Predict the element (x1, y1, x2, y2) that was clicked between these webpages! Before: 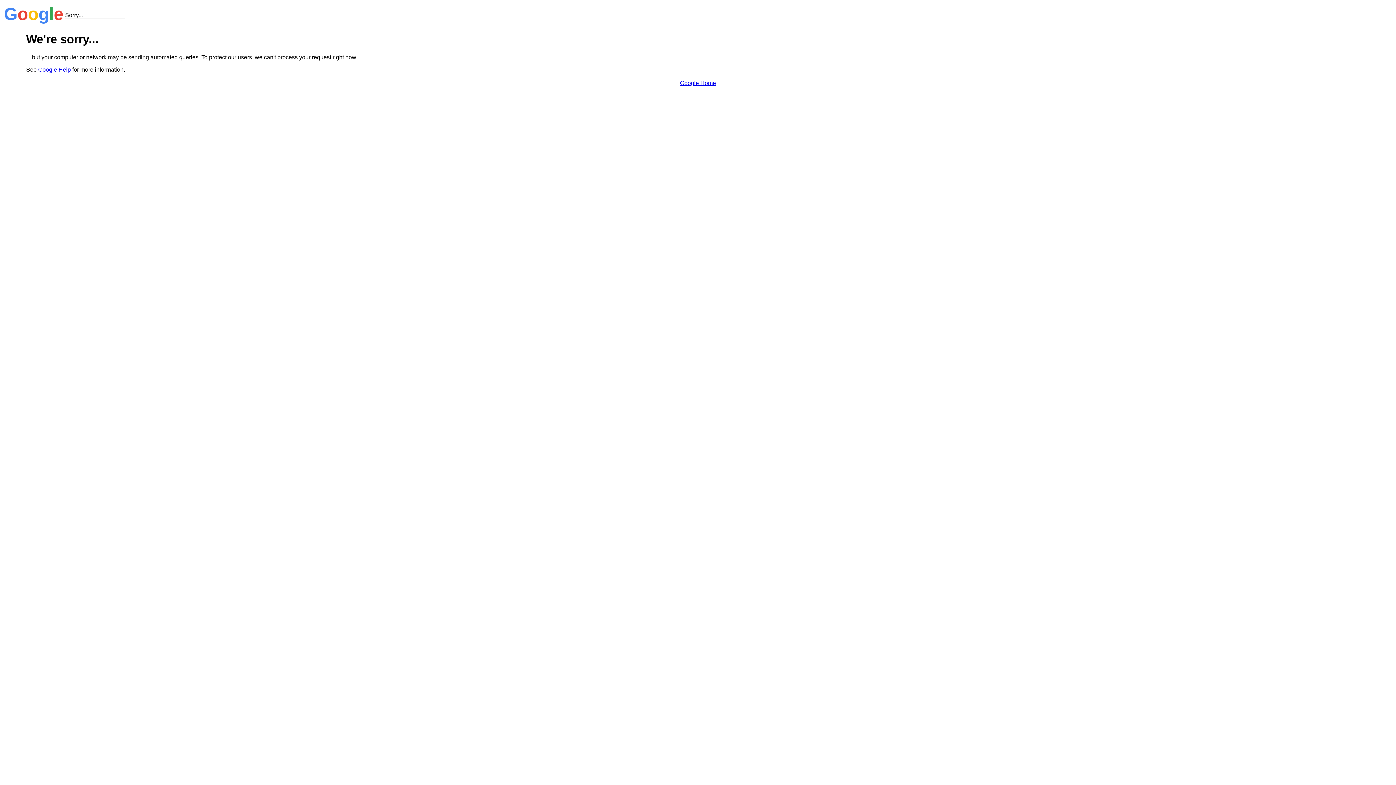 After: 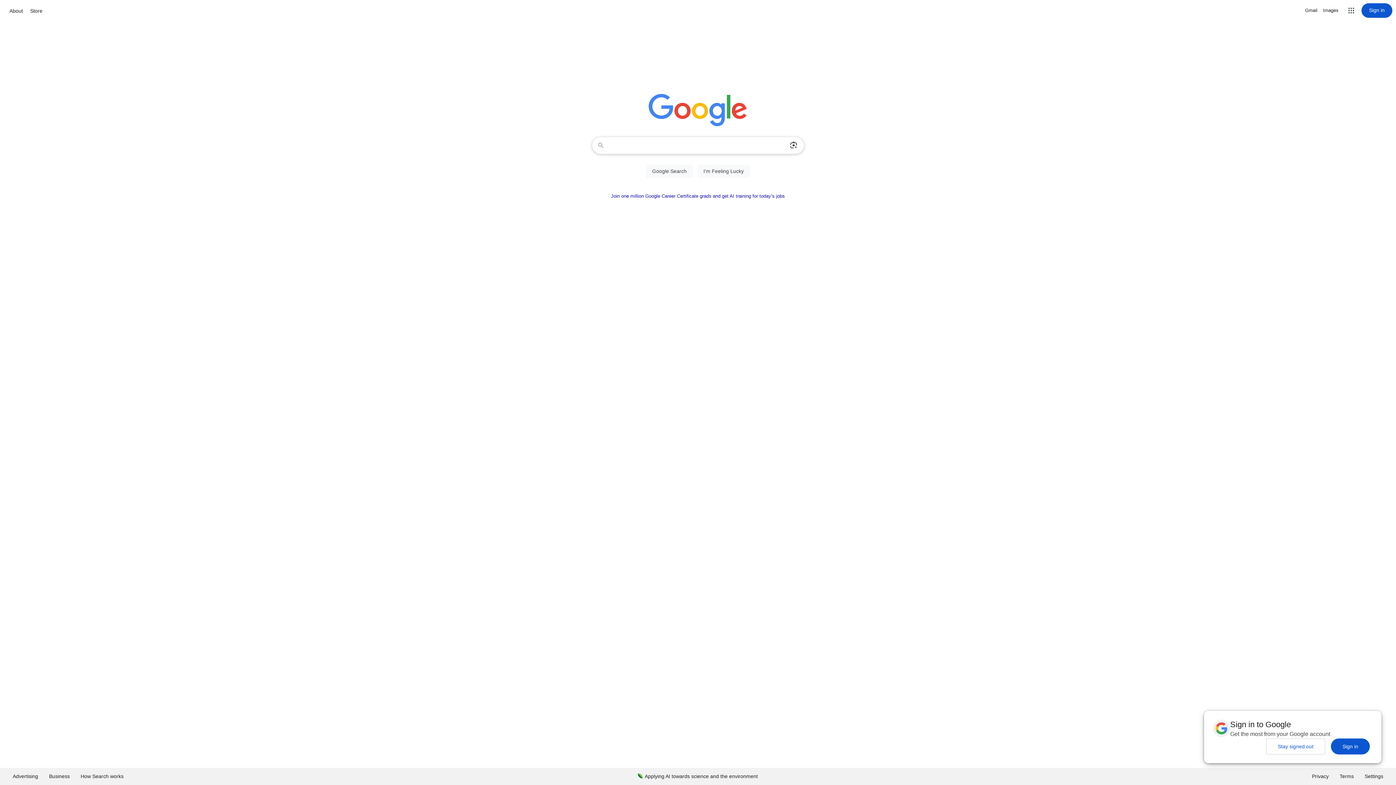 Action: bbox: (680, 79, 716, 86) label: Google Home